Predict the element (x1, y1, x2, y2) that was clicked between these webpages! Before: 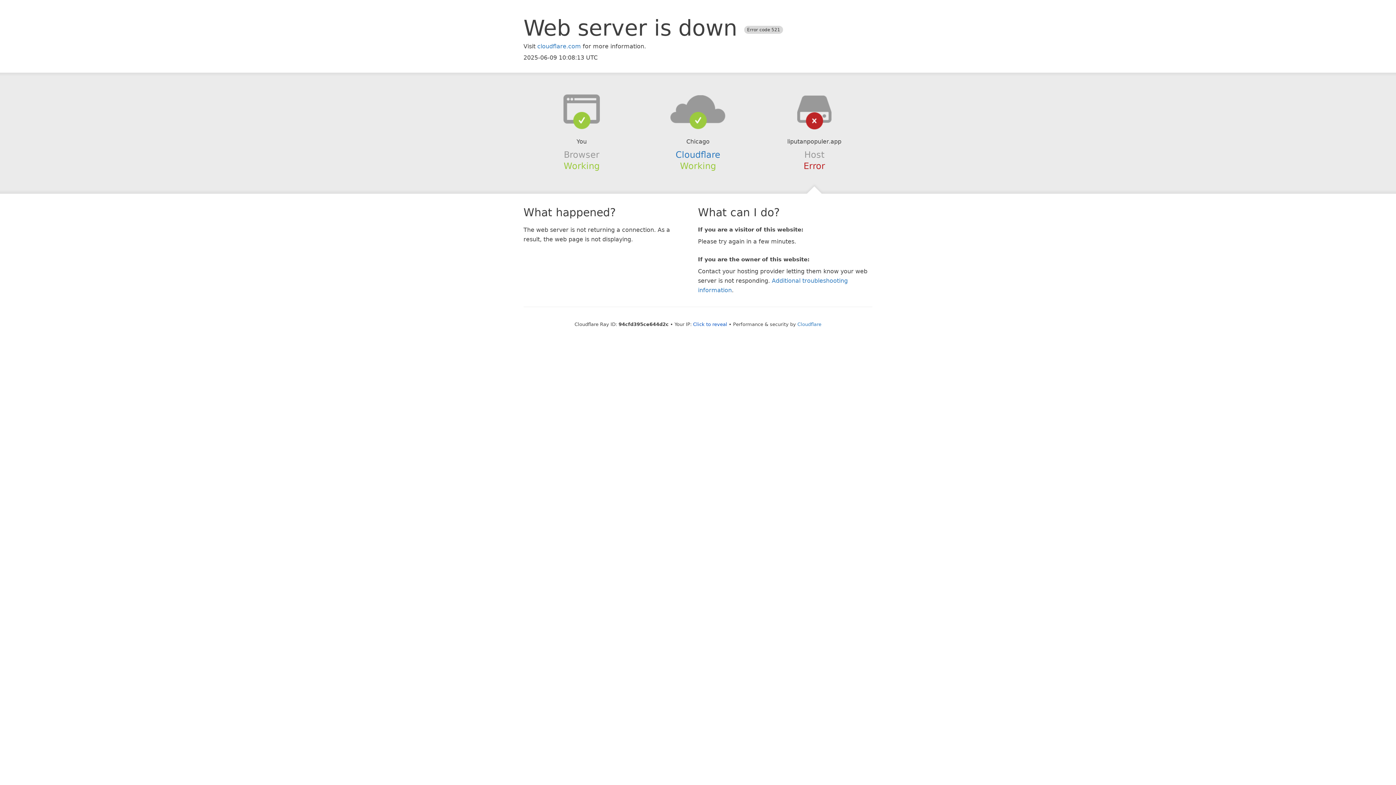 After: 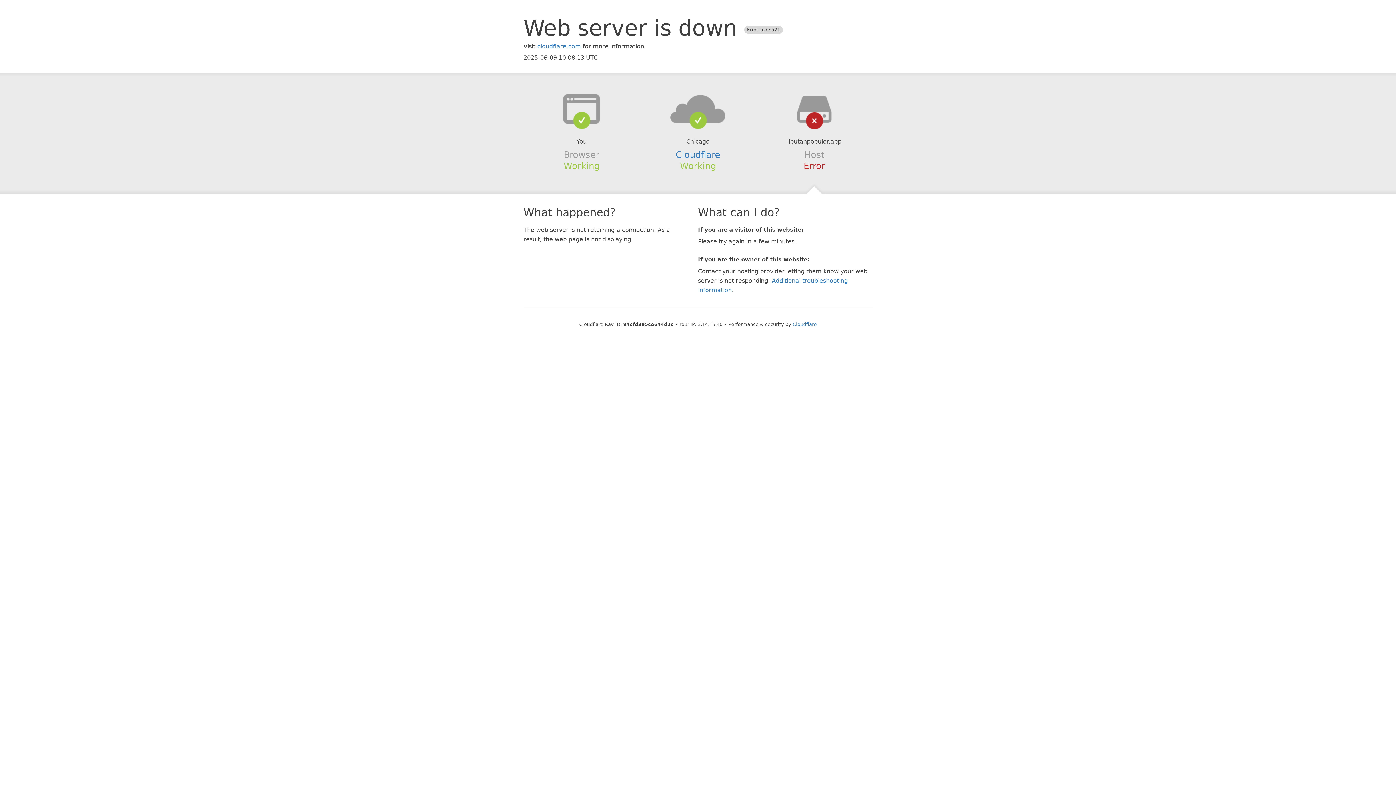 Action: label: Click to reveal bbox: (693, 321, 727, 327)